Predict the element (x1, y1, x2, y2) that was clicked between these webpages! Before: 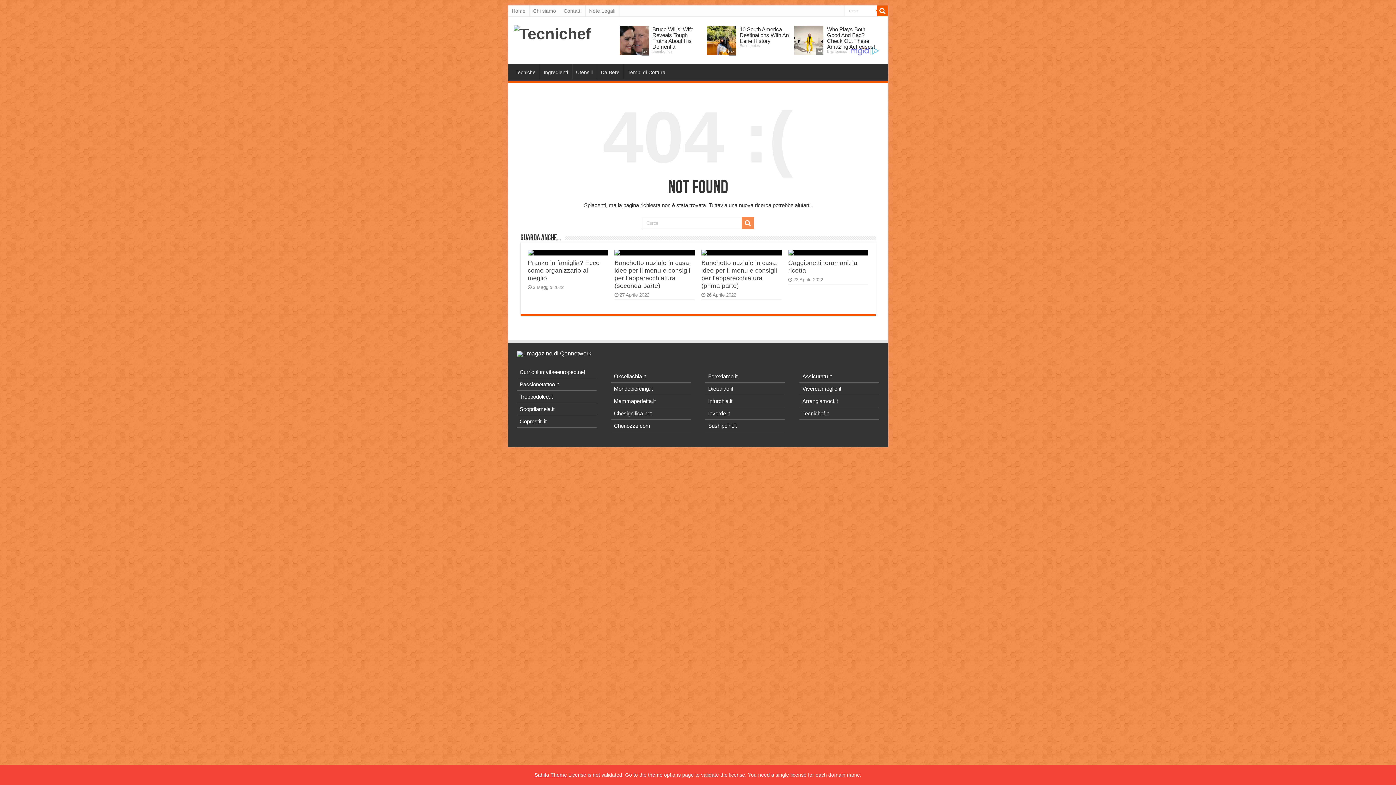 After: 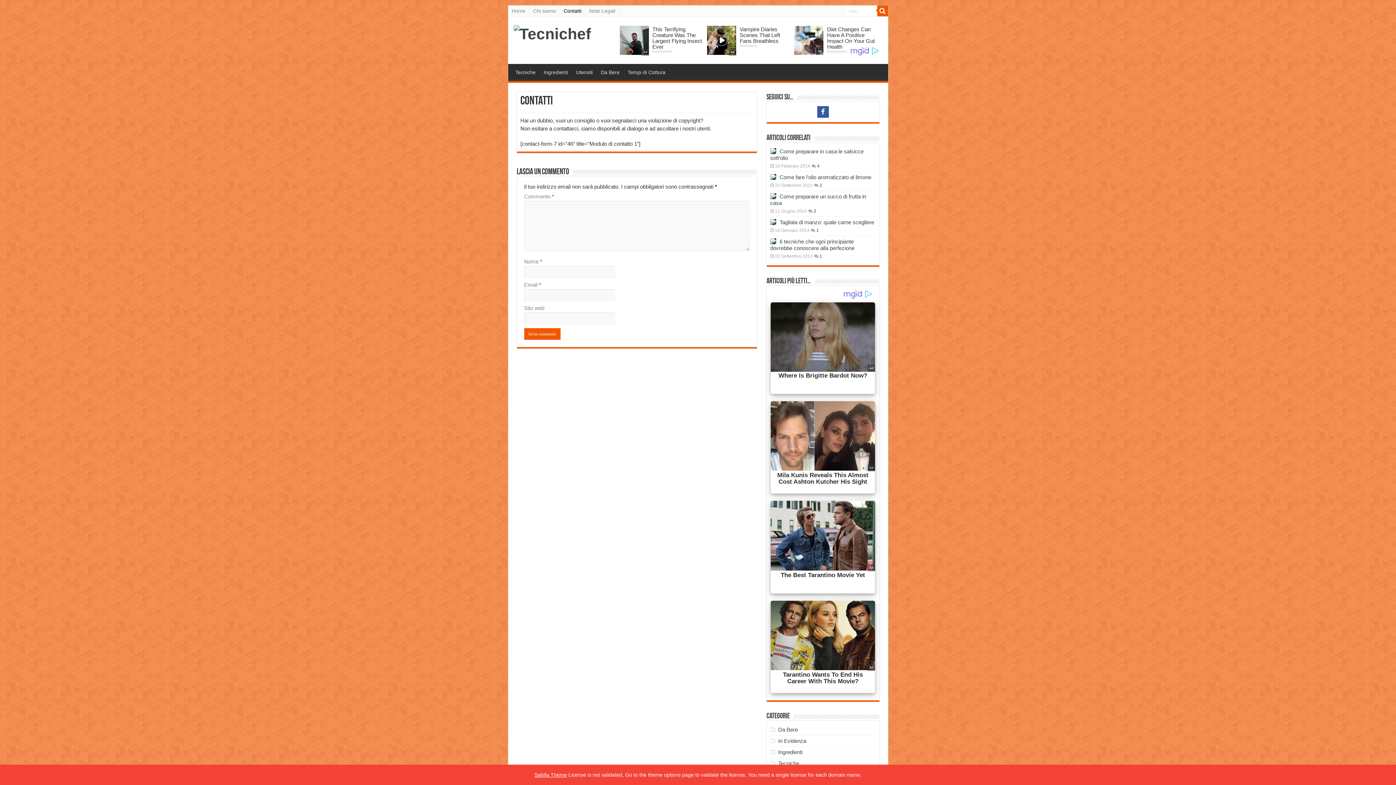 Action: bbox: (560, 5, 585, 16) label: Contatti